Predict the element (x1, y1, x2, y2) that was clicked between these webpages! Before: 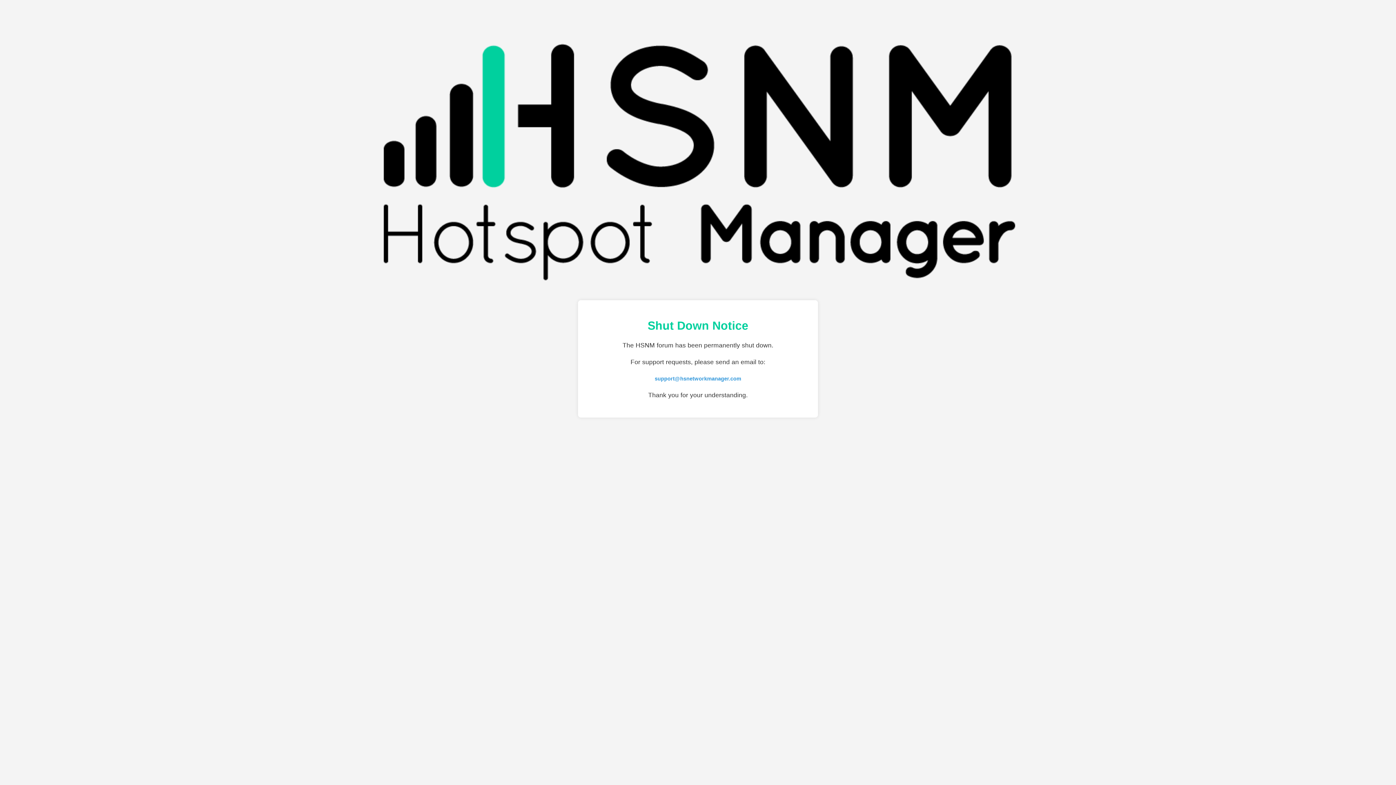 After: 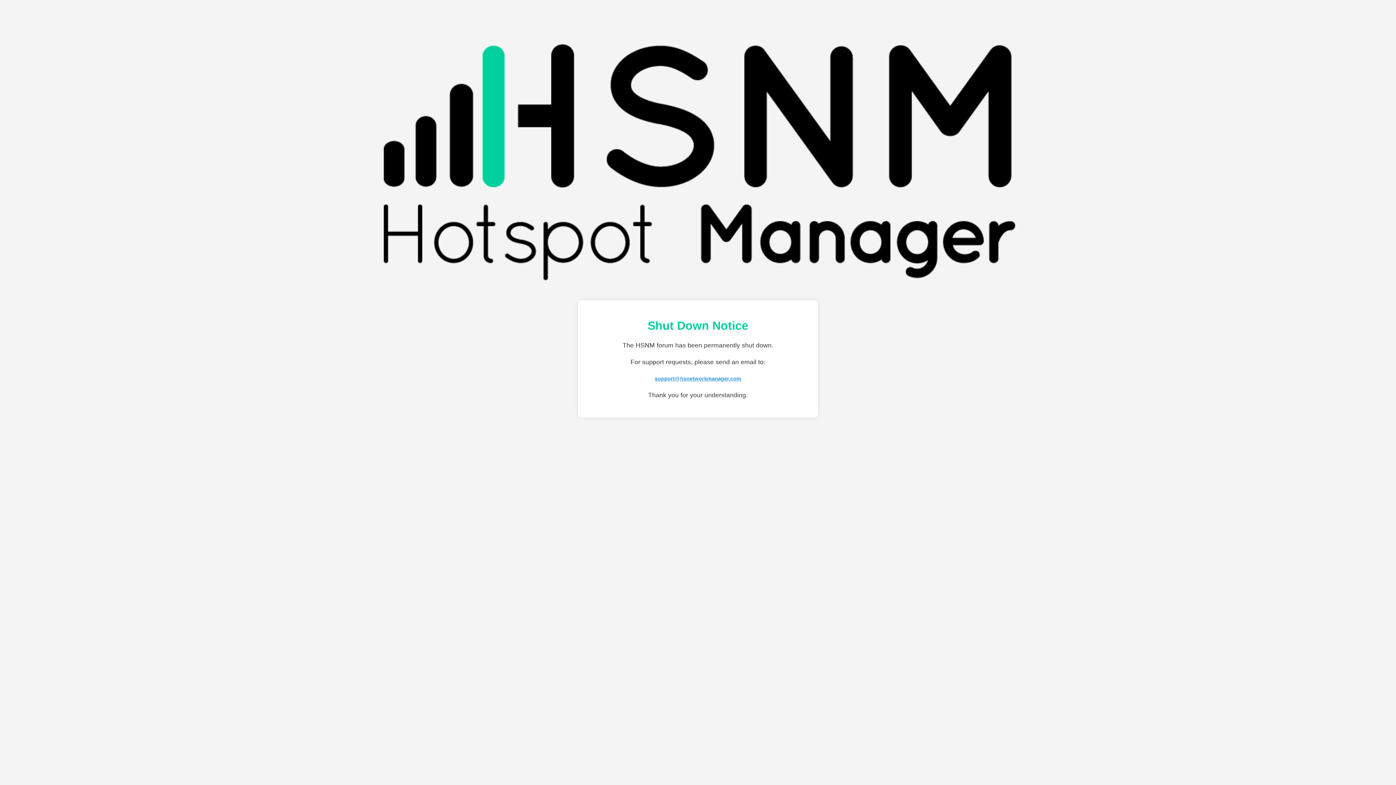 Action: label: support@hsnetworkmanager.com bbox: (654, 376, 741, 381)